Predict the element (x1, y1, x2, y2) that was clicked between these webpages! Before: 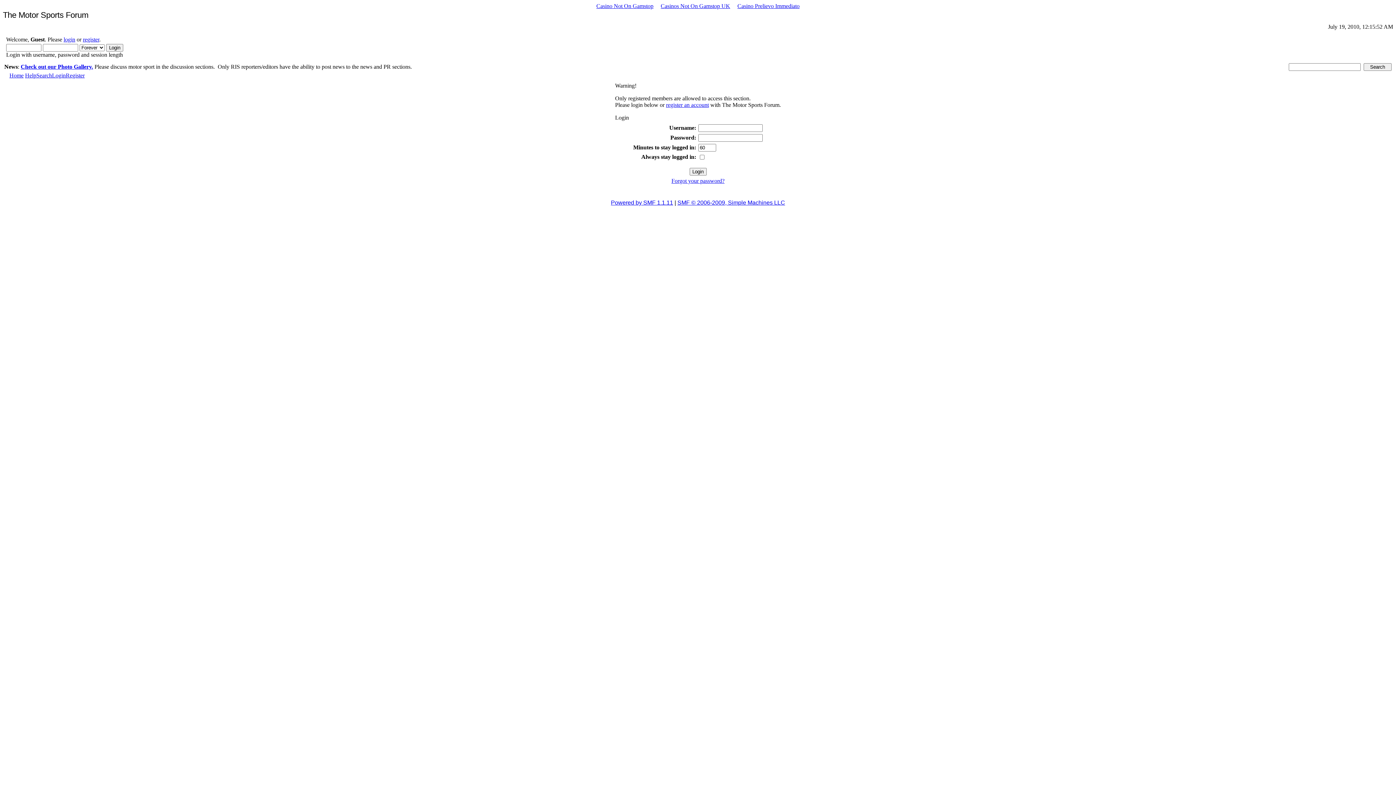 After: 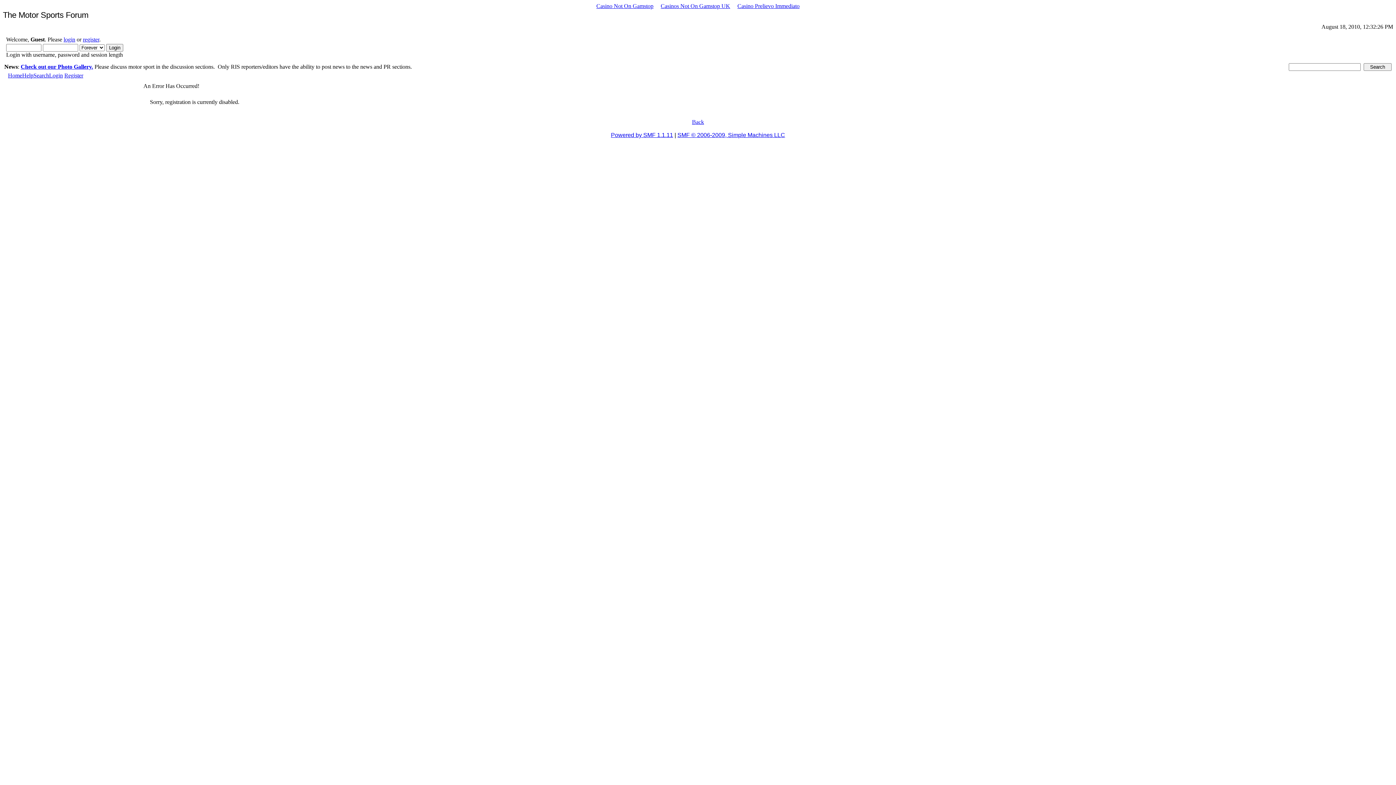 Action: bbox: (82, 36, 99, 42) label: register